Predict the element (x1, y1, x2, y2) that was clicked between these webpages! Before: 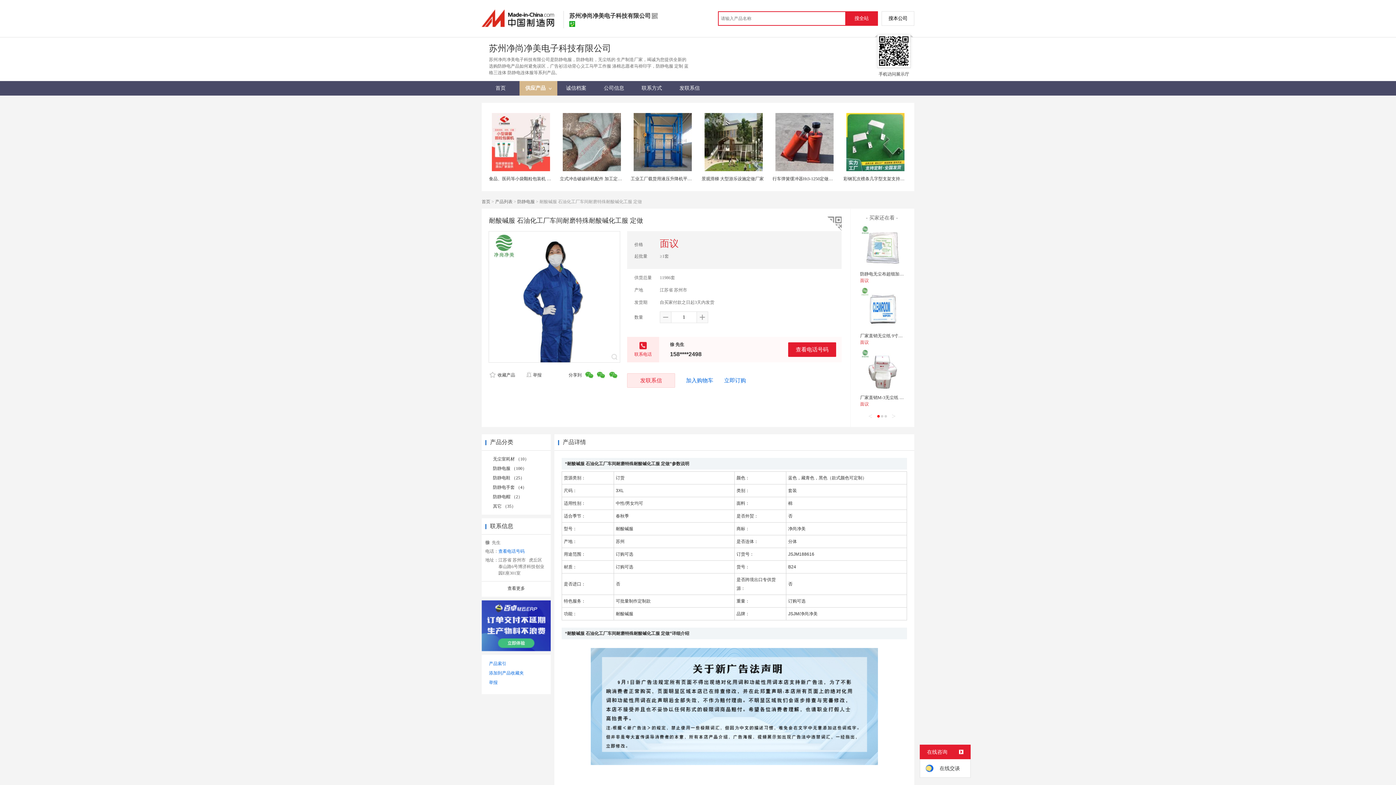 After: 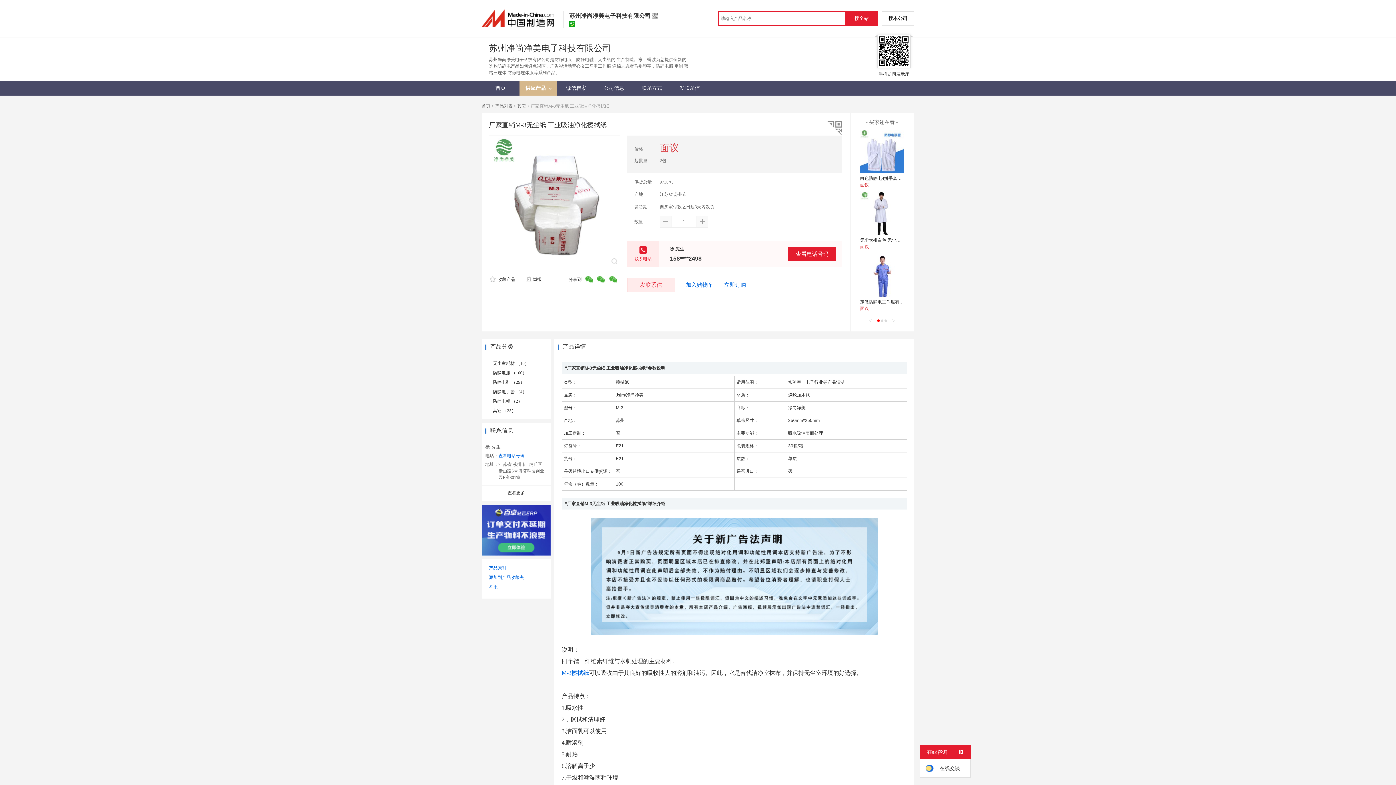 Action: bbox: (860, 349, 904, 392)